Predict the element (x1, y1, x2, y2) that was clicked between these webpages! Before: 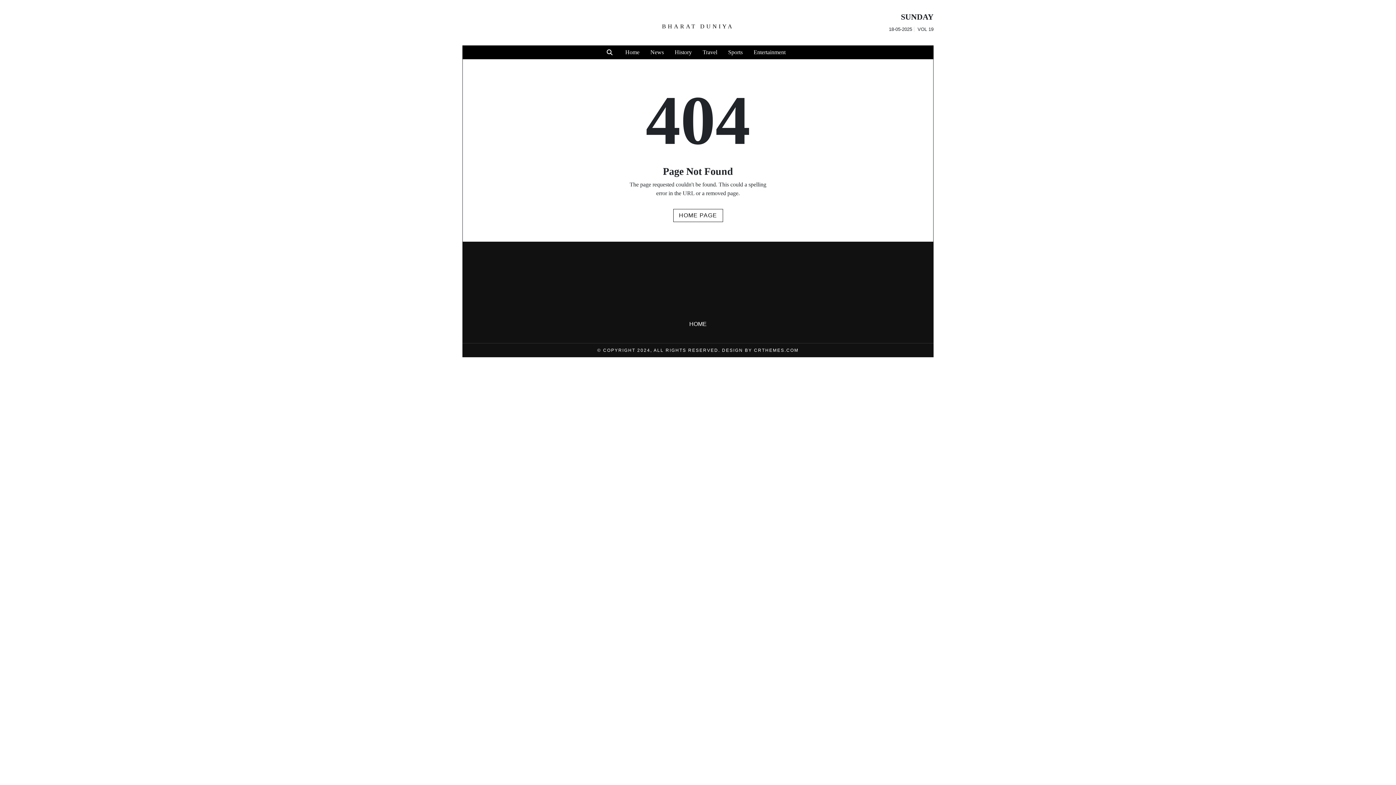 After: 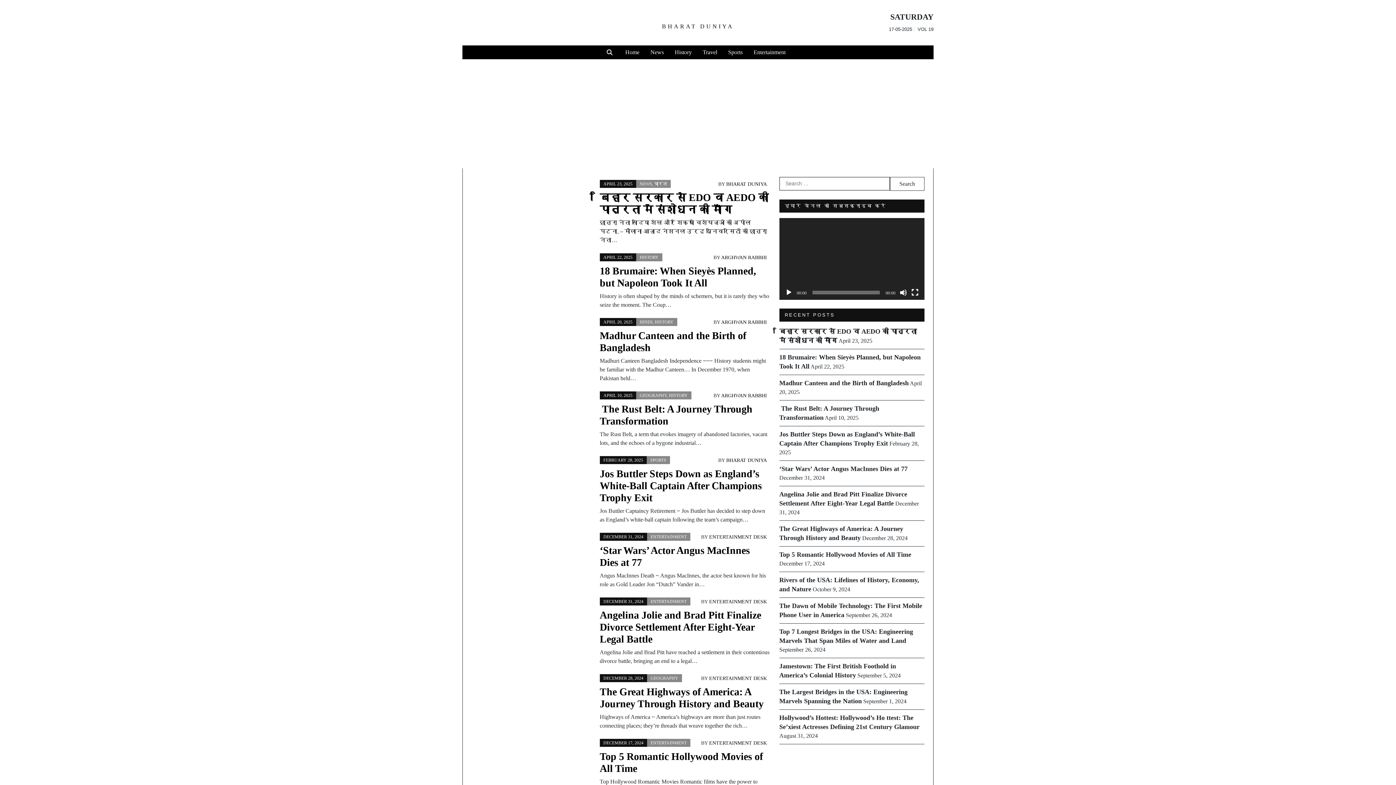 Action: bbox: (620, 45, 645, 59) label: Home